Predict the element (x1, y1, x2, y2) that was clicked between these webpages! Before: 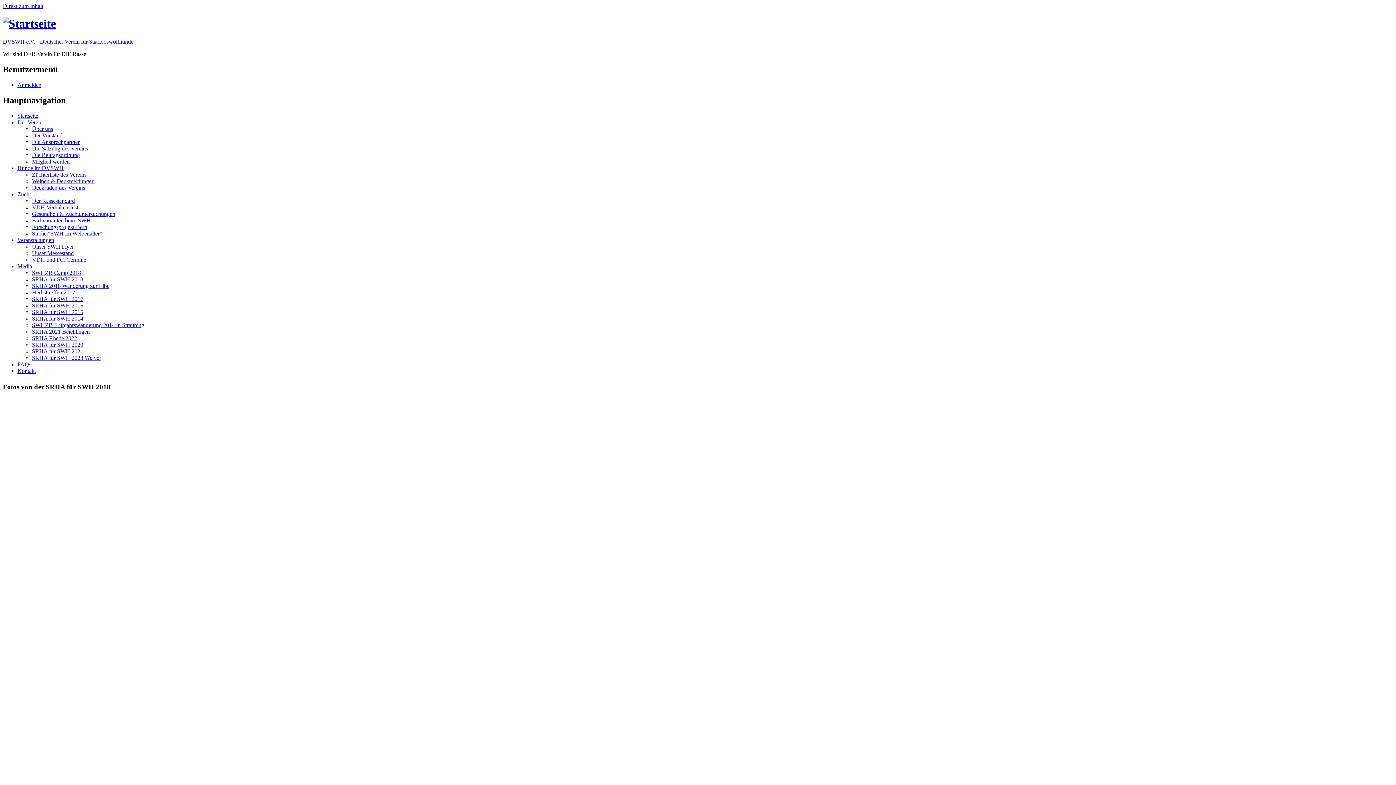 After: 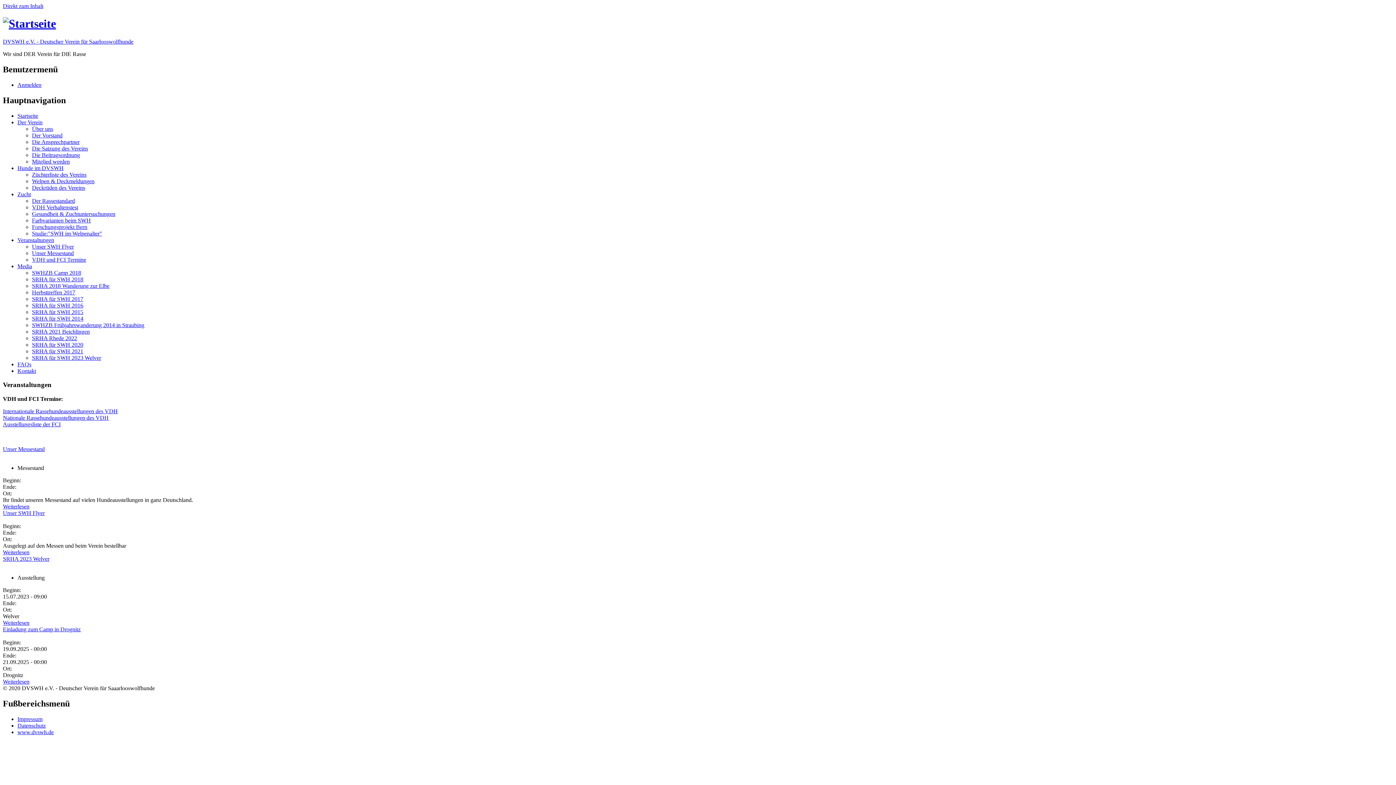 Action: label: Veranstaltungen bbox: (17, 236, 54, 243)